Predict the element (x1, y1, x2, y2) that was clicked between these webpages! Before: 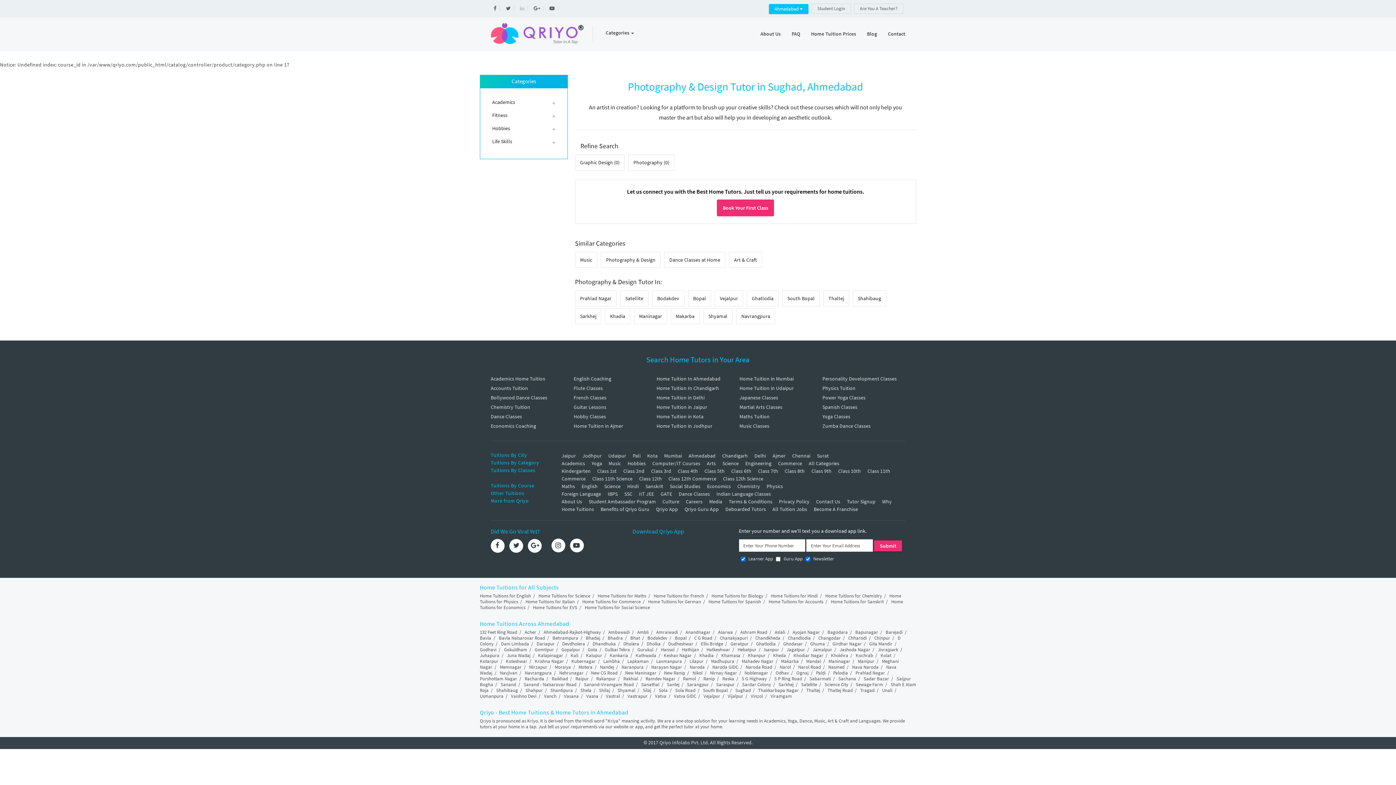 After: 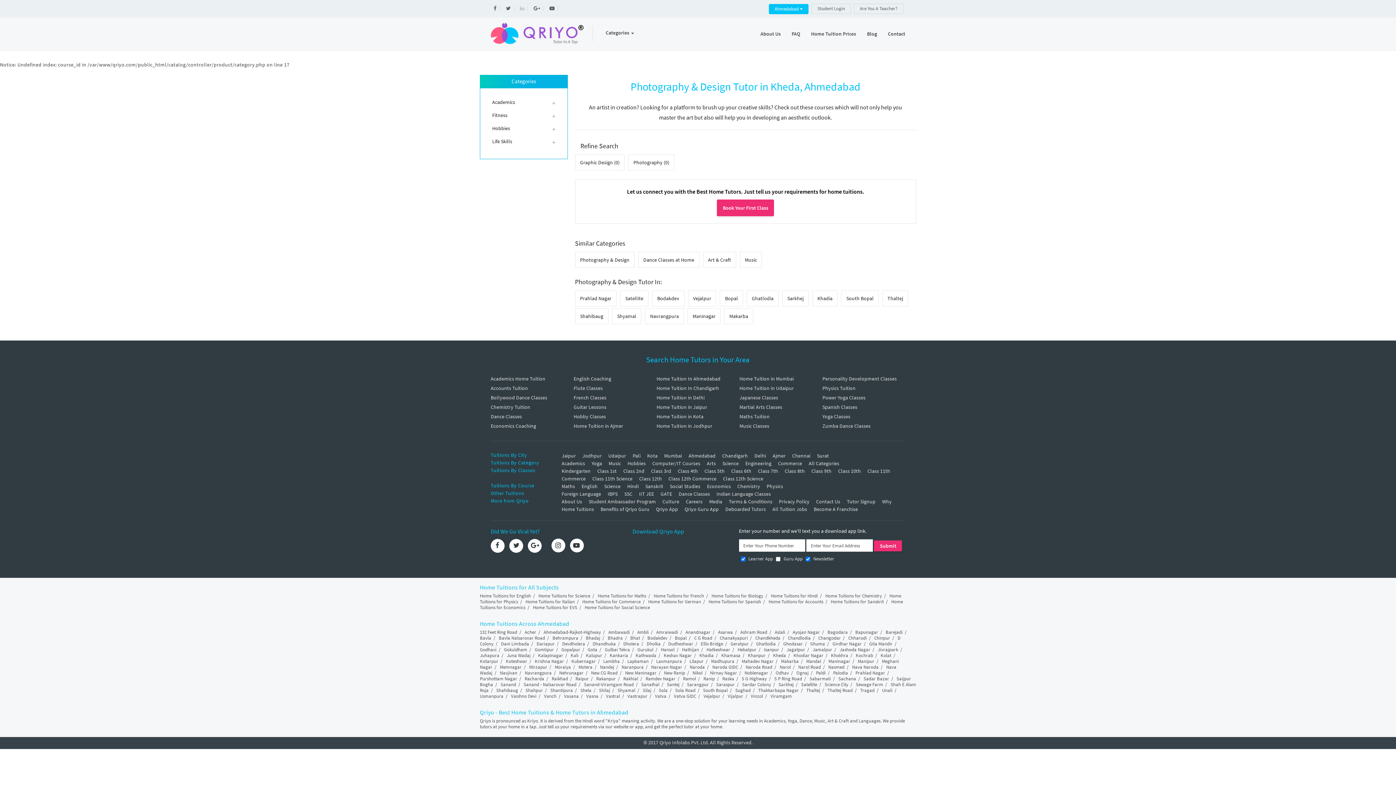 Action: label: Kheda bbox: (773, 652, 786, 658)